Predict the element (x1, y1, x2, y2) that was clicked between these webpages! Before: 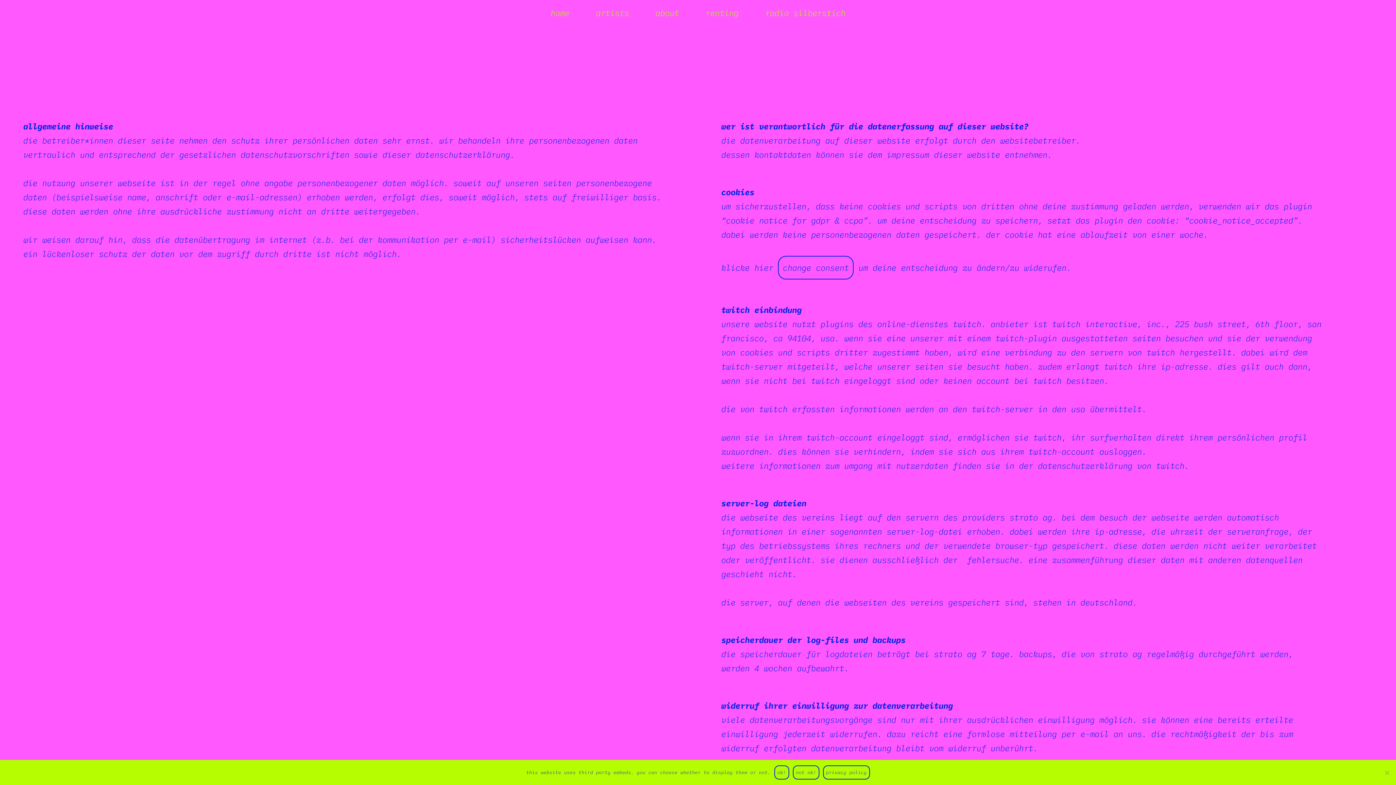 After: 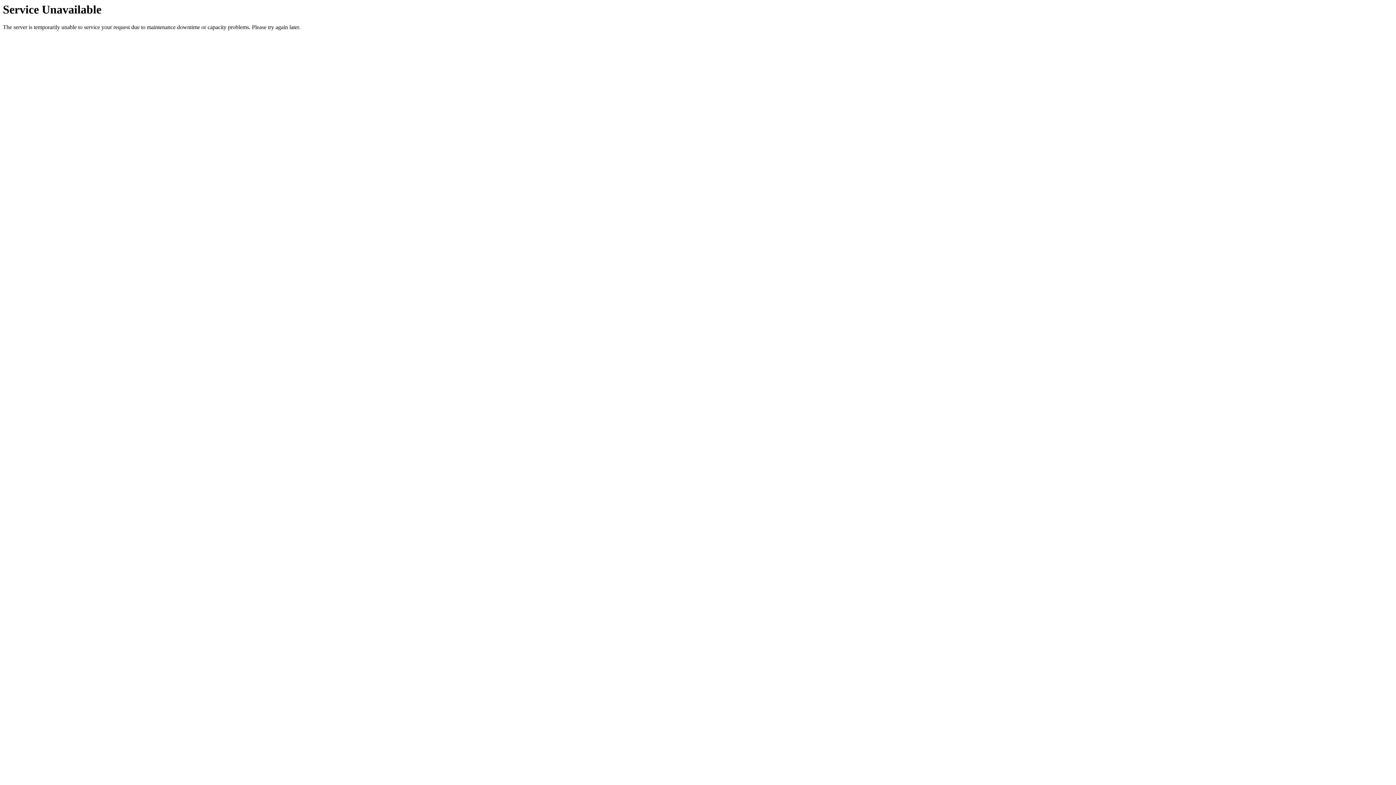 Action: label: ok! bbox: (774, 765, 789, 780)